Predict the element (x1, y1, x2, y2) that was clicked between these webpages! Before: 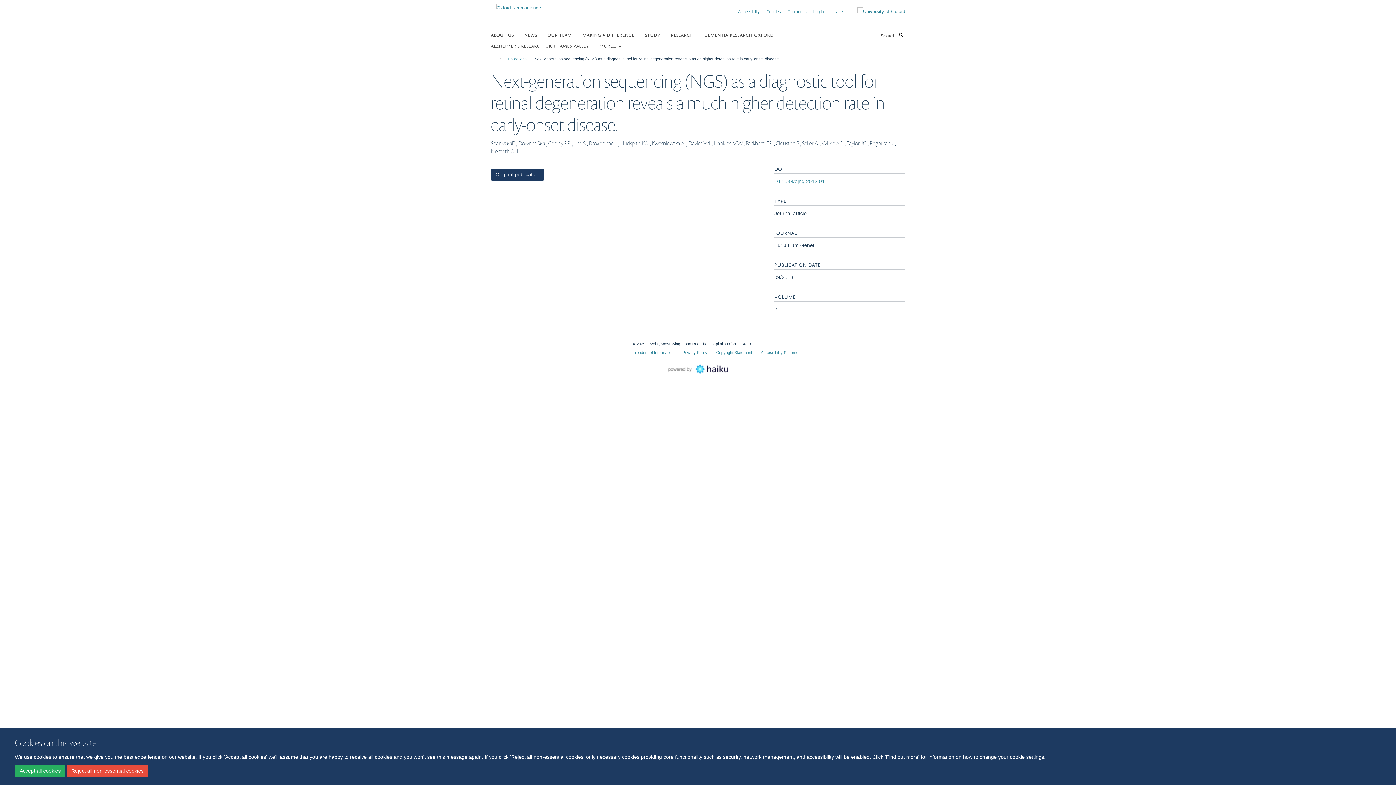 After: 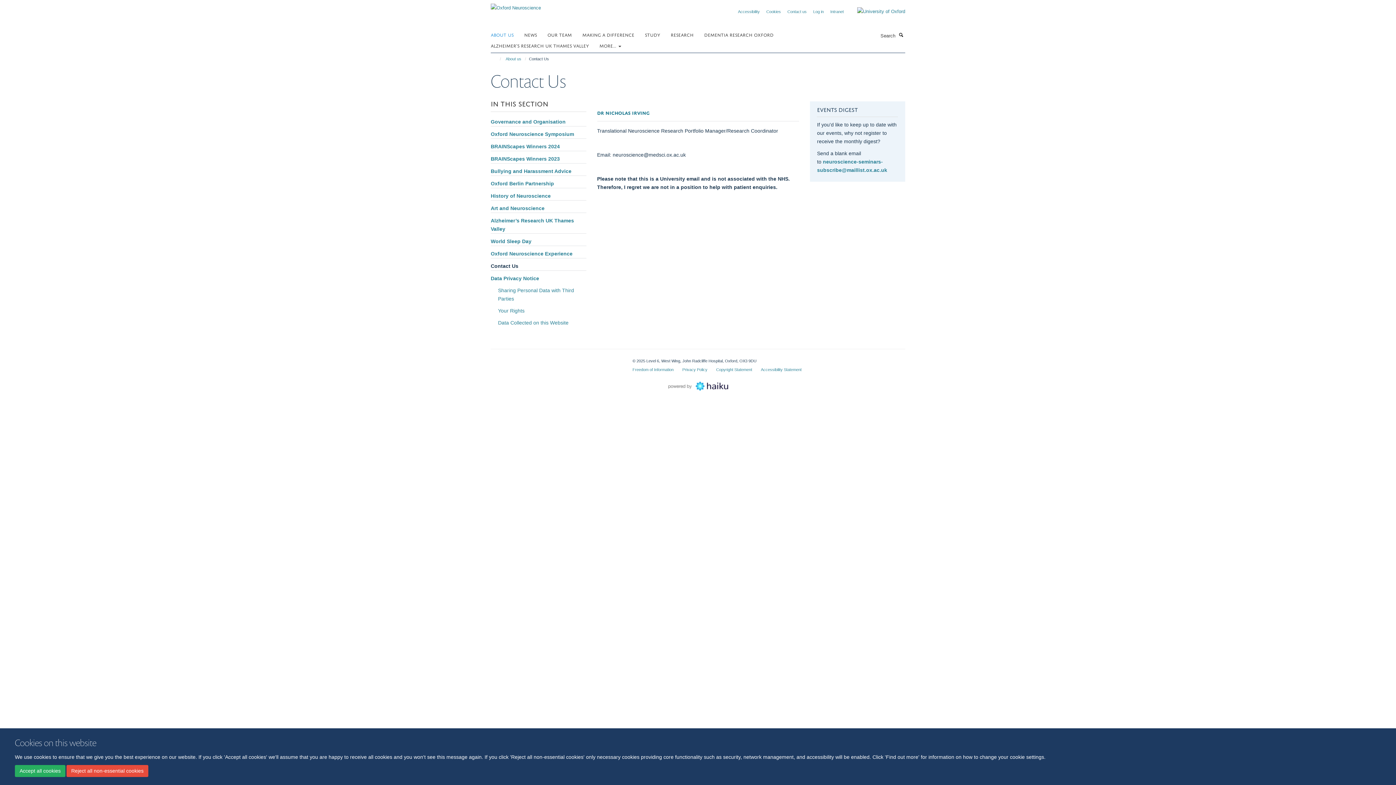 Action: bbox: (787, 9, 806, 13) label: Contact us